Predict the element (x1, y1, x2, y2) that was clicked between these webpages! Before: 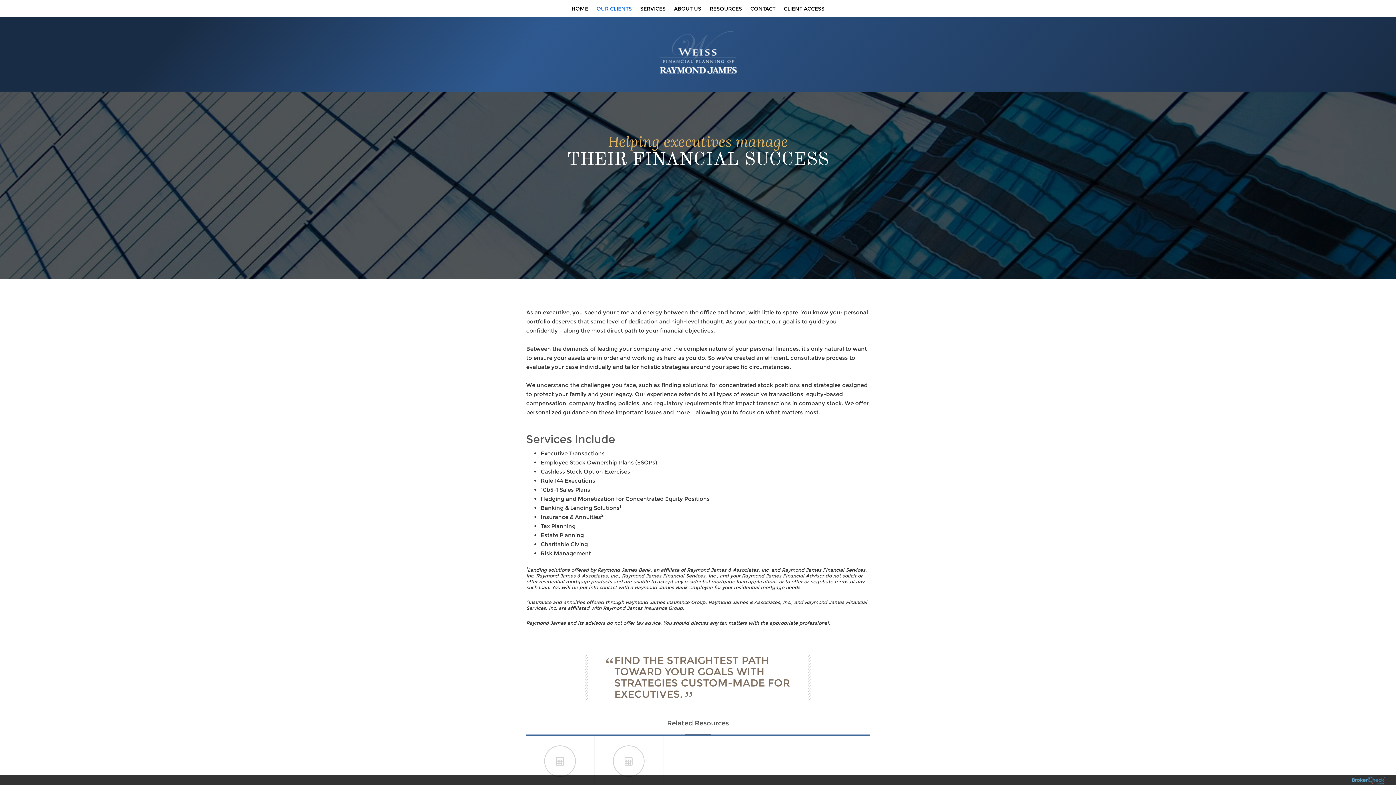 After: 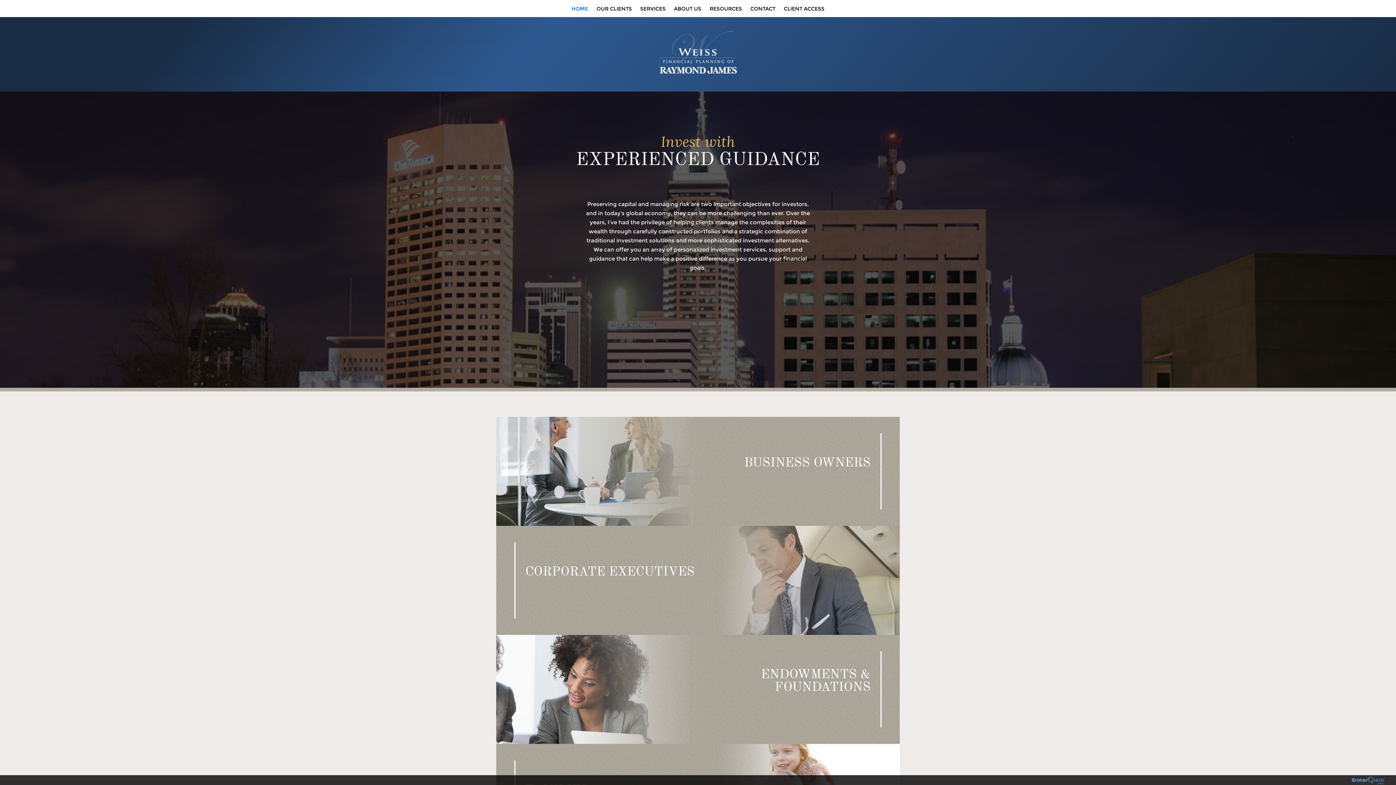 Action: bbox: (568, 0, 592, 17) label: HOME